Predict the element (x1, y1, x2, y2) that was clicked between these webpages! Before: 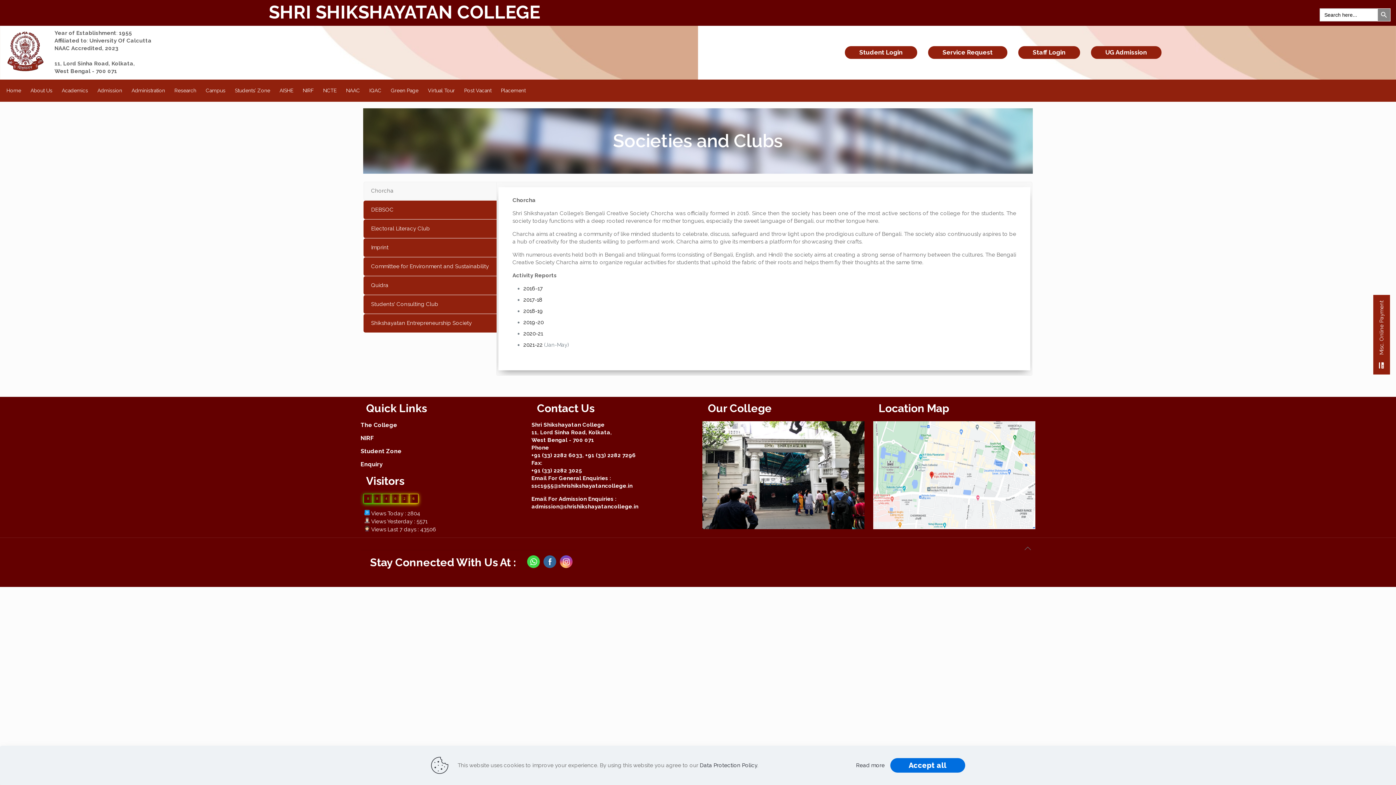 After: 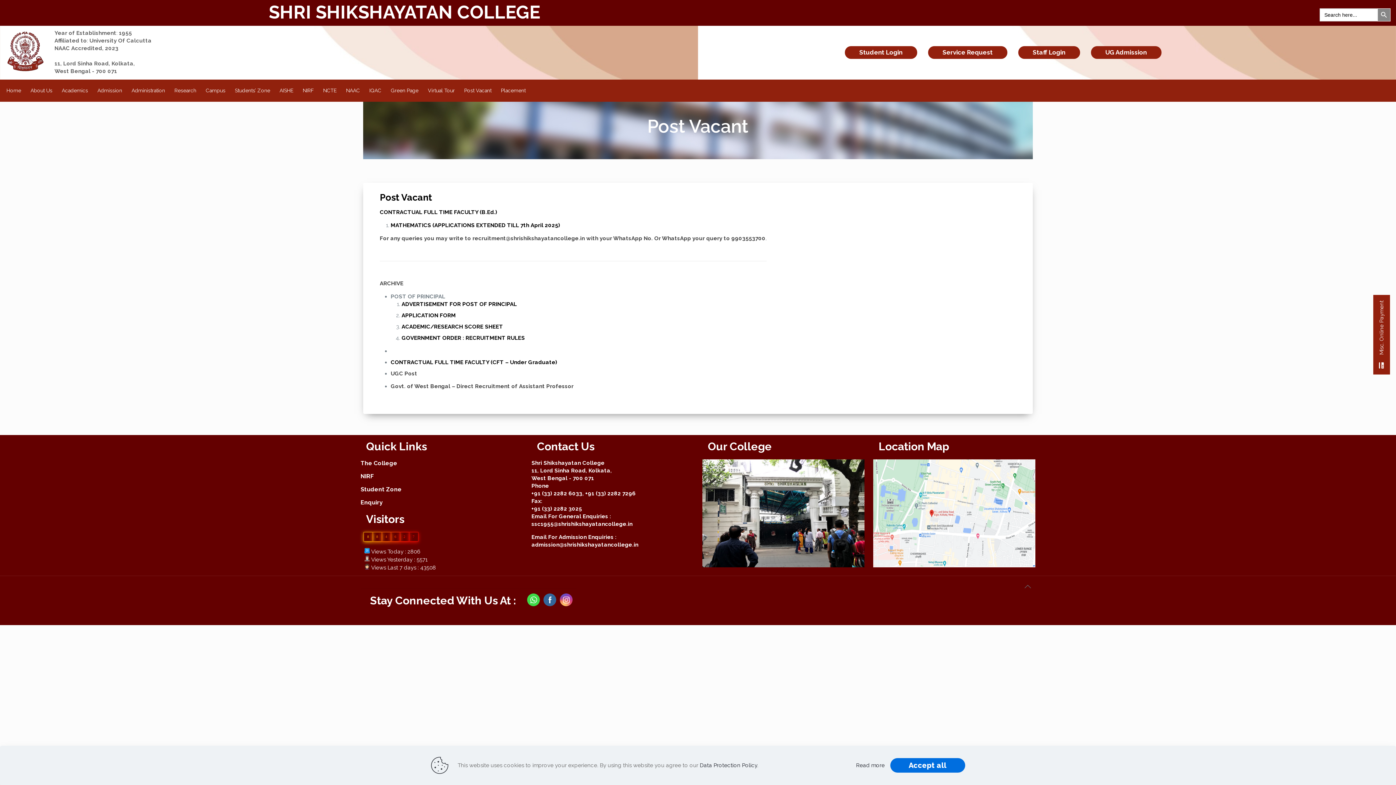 Action: bbox: (459, 86, 496, 94) label: Post Vacant